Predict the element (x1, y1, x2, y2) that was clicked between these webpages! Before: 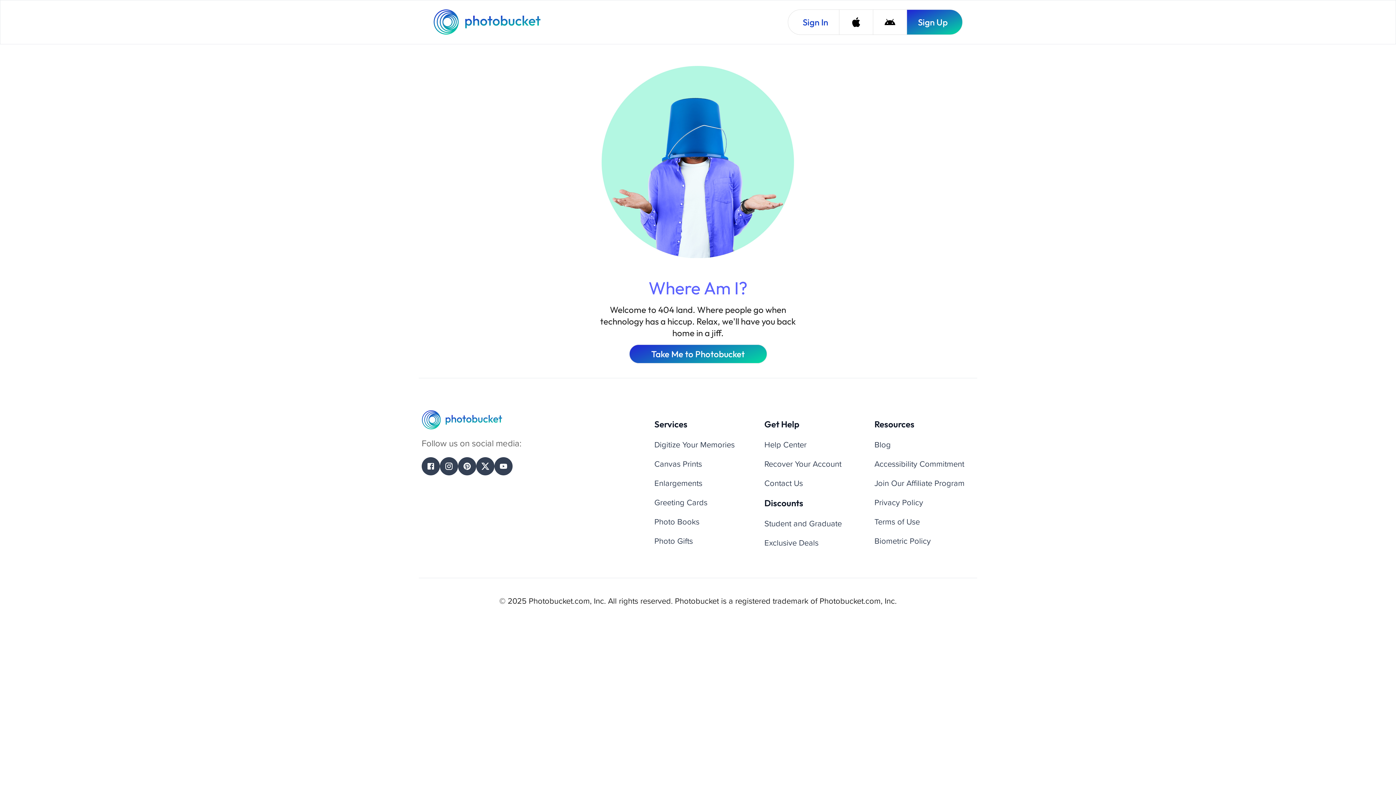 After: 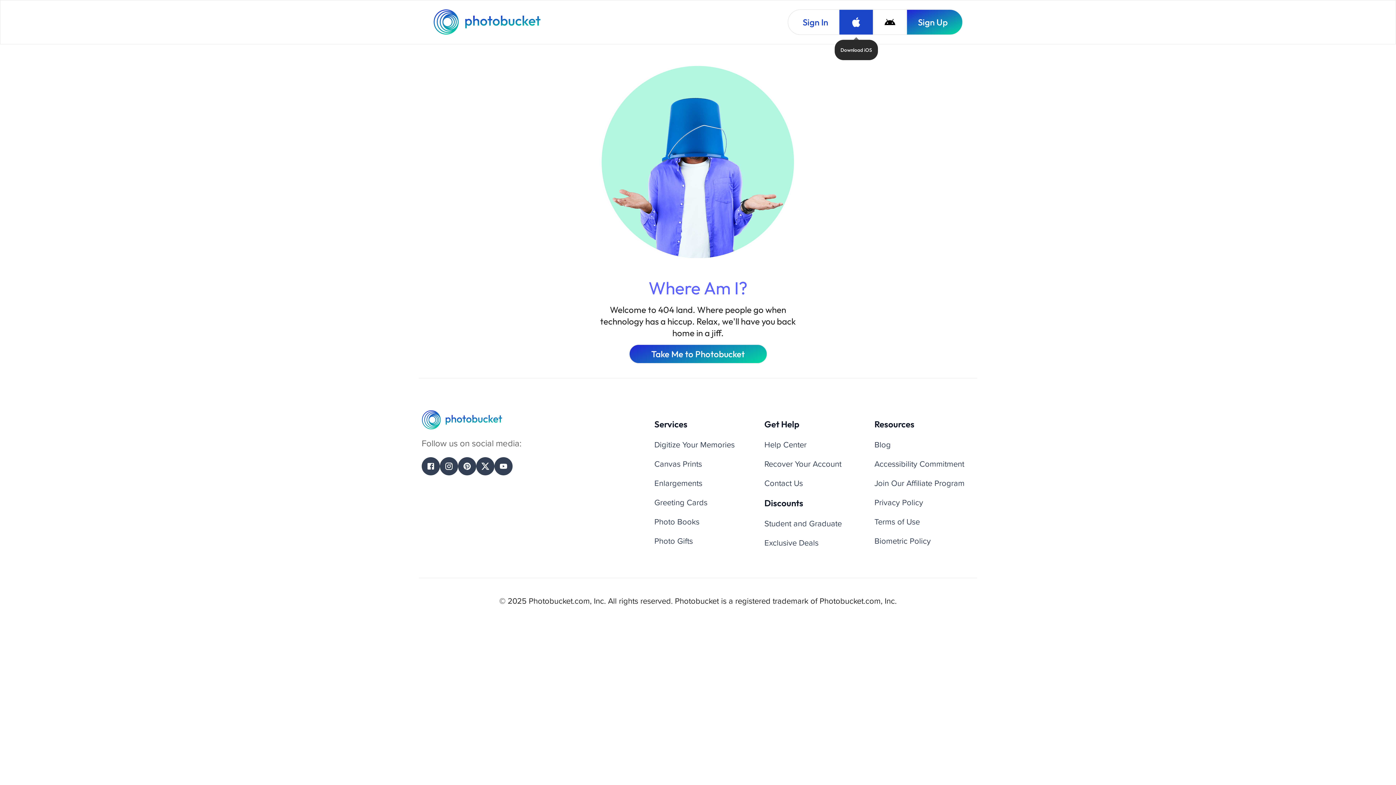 Action: bbox: (839, 9, 873, 34) label: Download iOS